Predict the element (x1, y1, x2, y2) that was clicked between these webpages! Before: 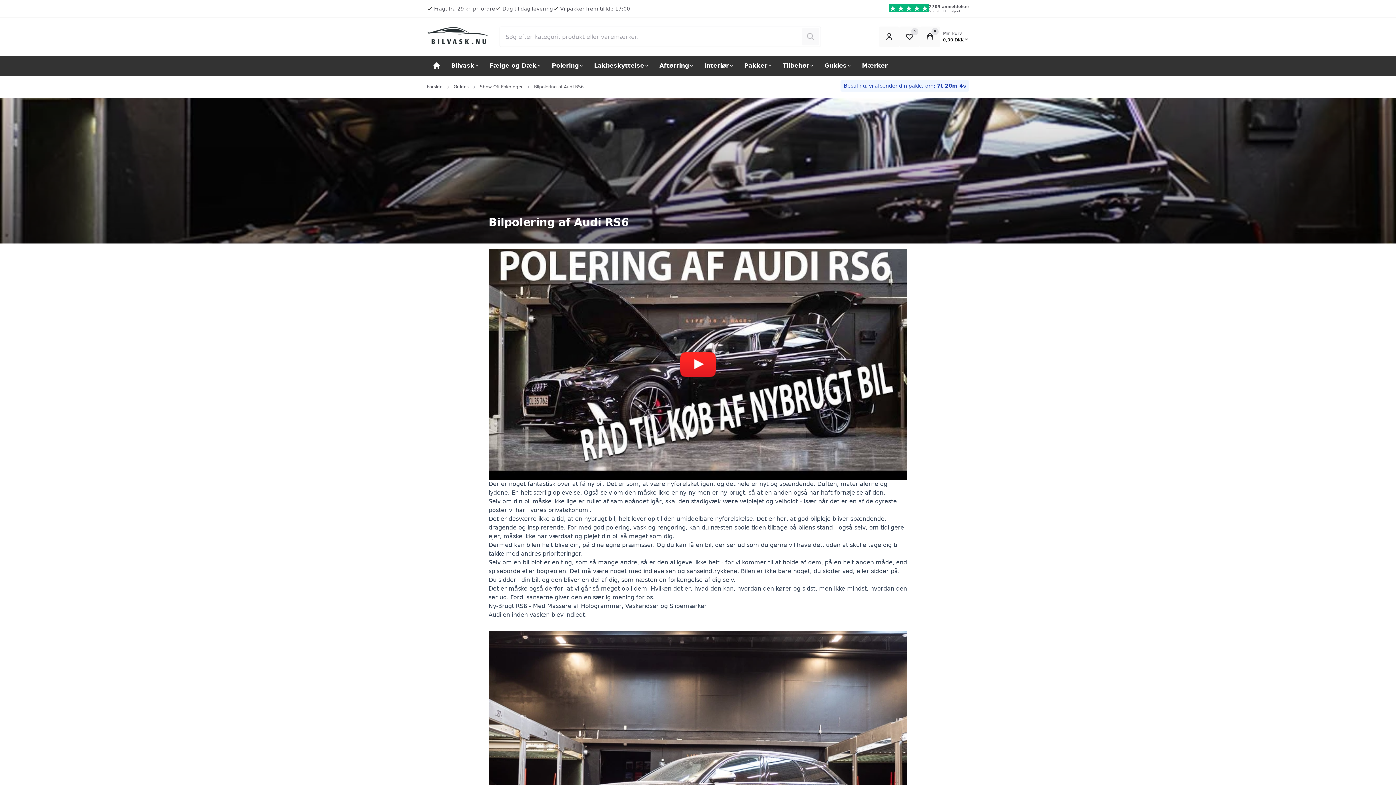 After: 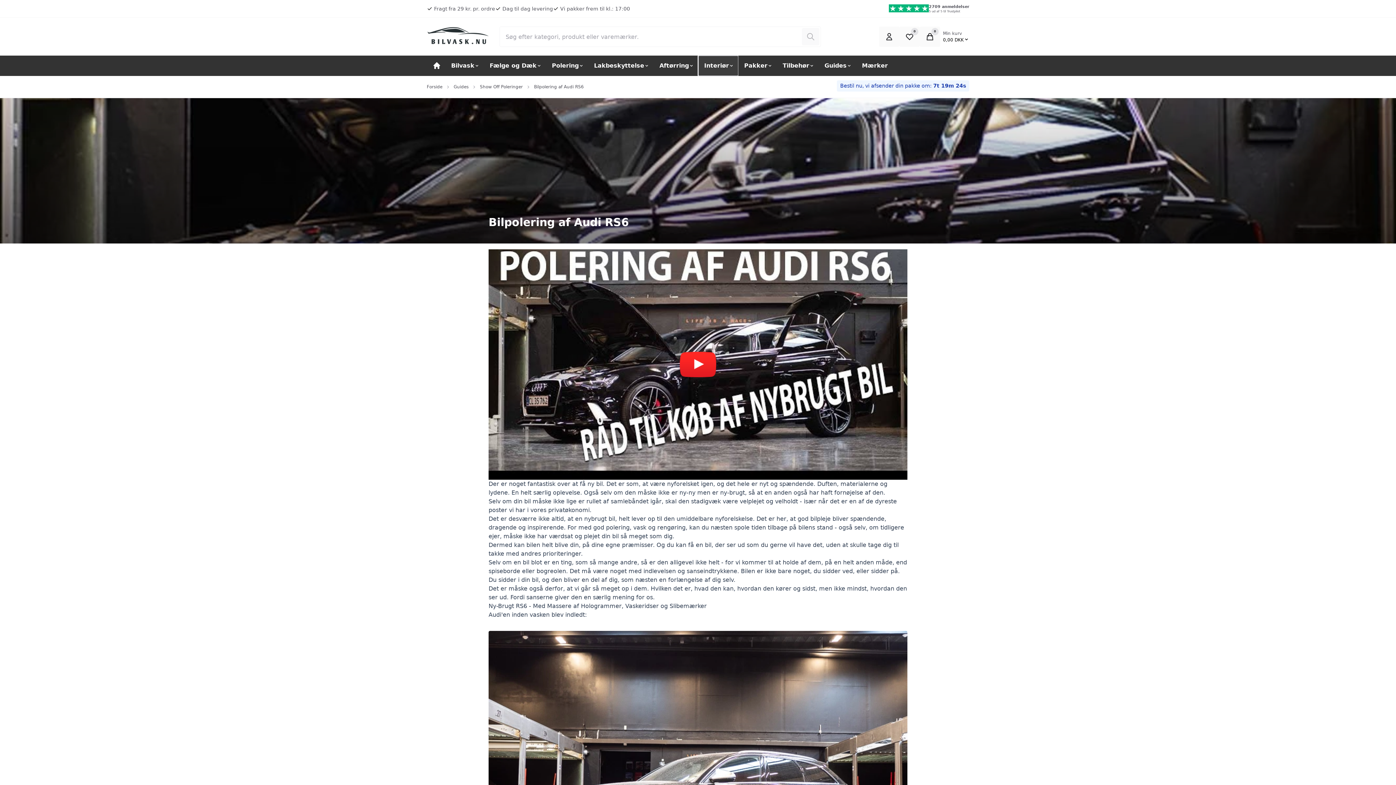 Action: bbox: (698, 55, 738, 76) label: Interiør